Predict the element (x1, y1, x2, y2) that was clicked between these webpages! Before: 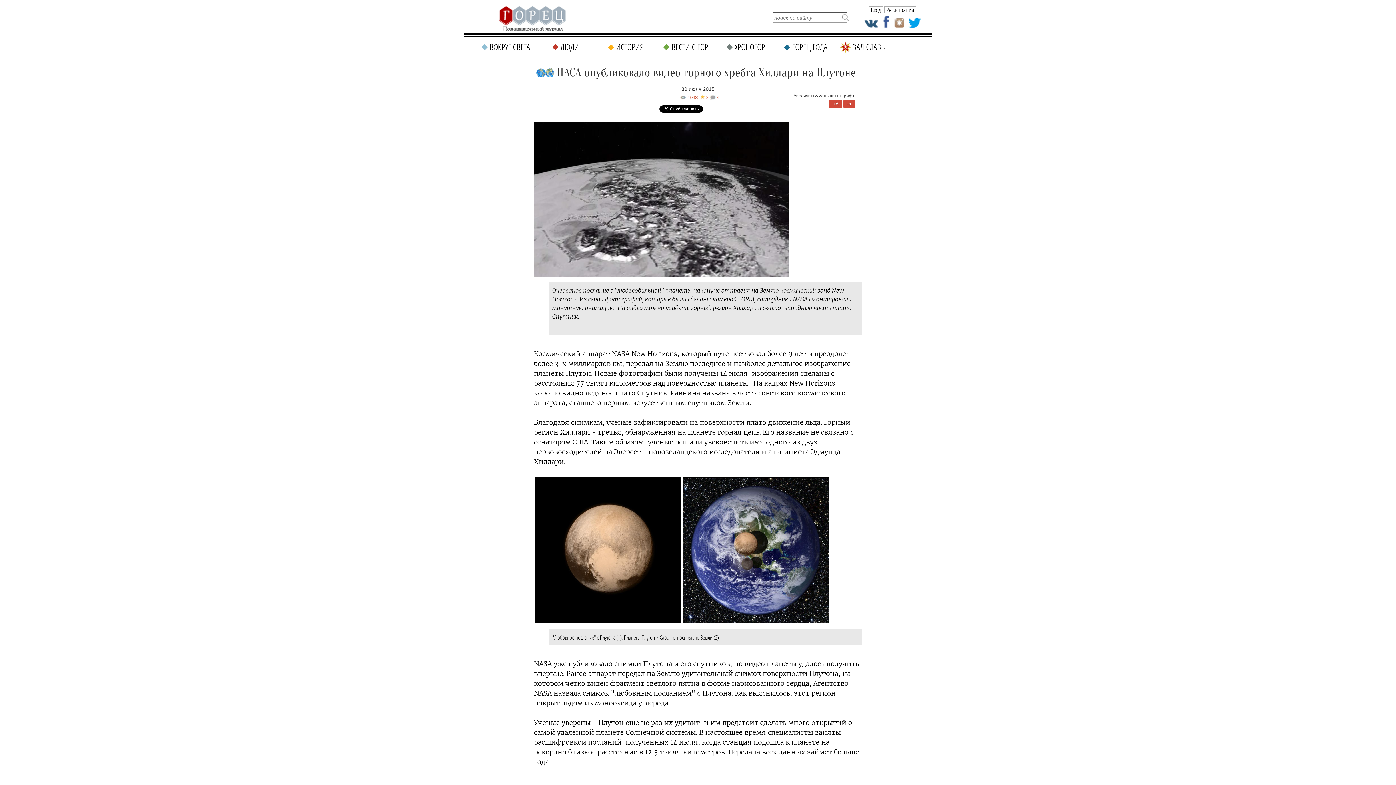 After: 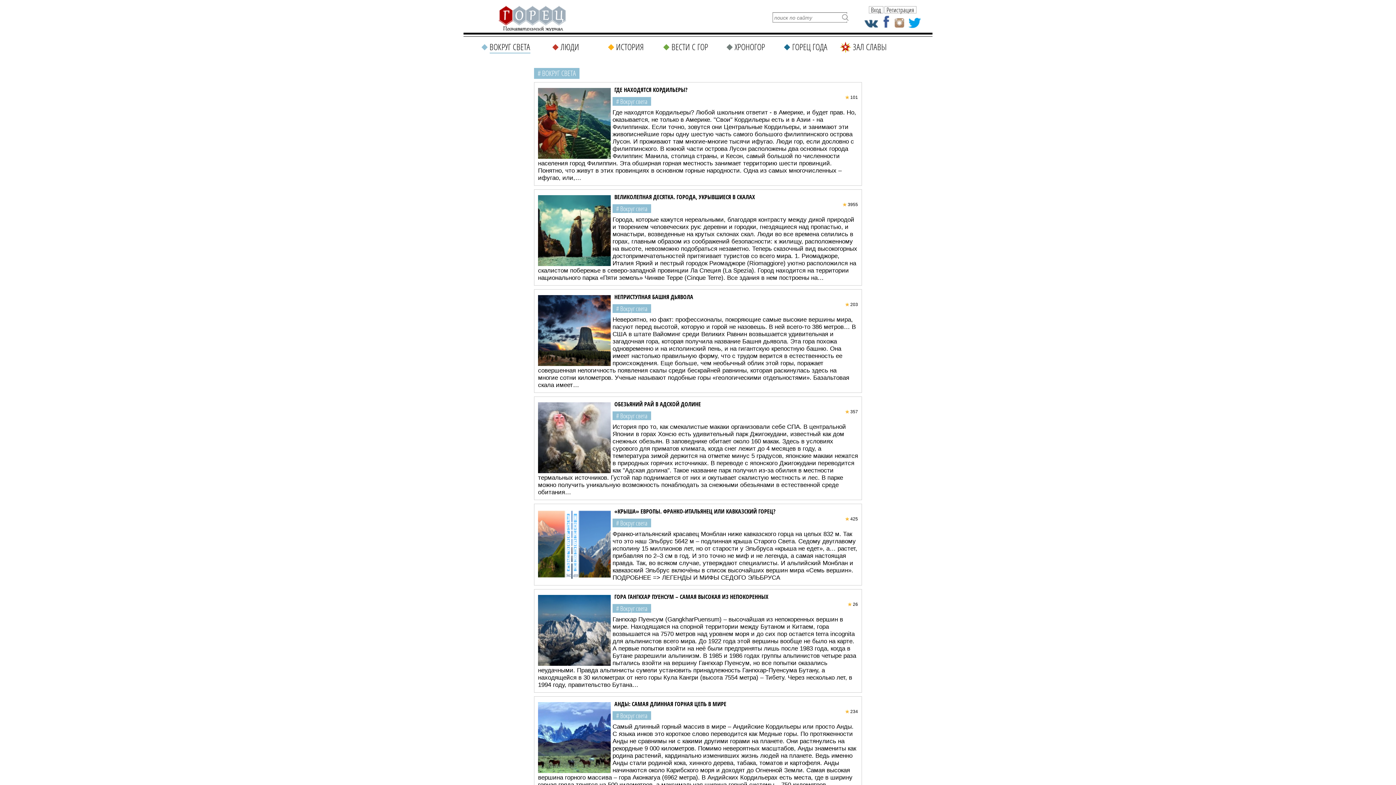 Action: label: ВОКРУГ СВЕТА bbox: (480, 36, 540, 57)